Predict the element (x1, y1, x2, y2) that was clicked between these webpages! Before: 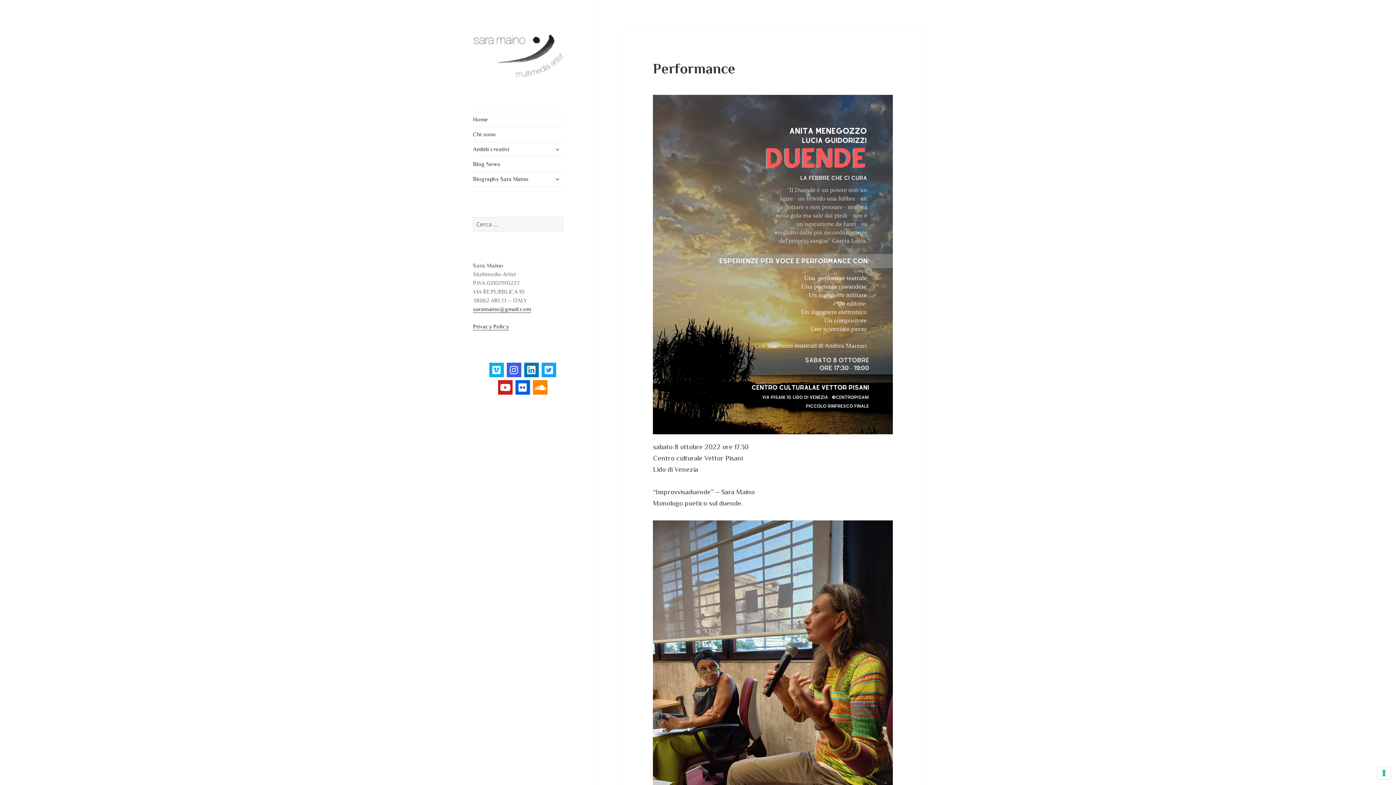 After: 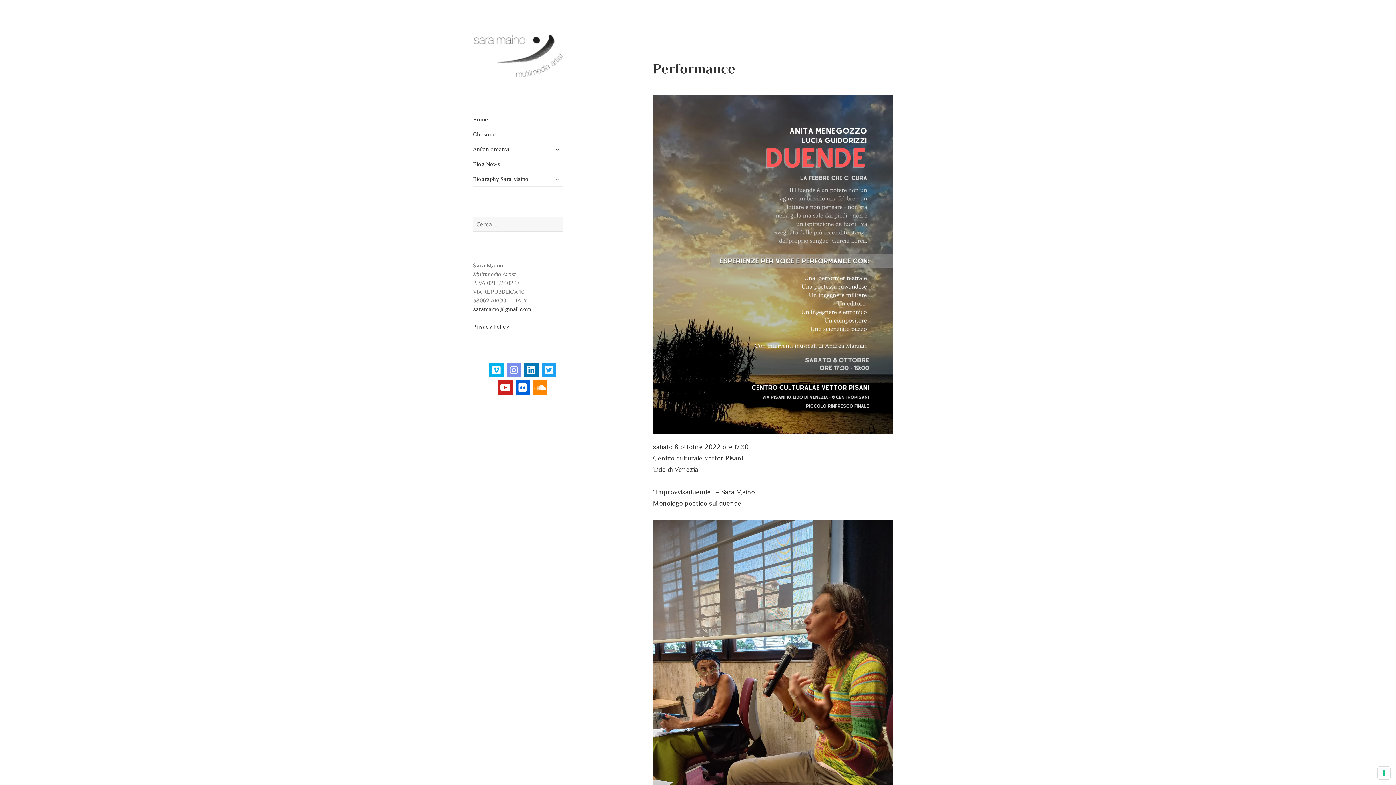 Action: bbox: (506, 362, 521, 377)